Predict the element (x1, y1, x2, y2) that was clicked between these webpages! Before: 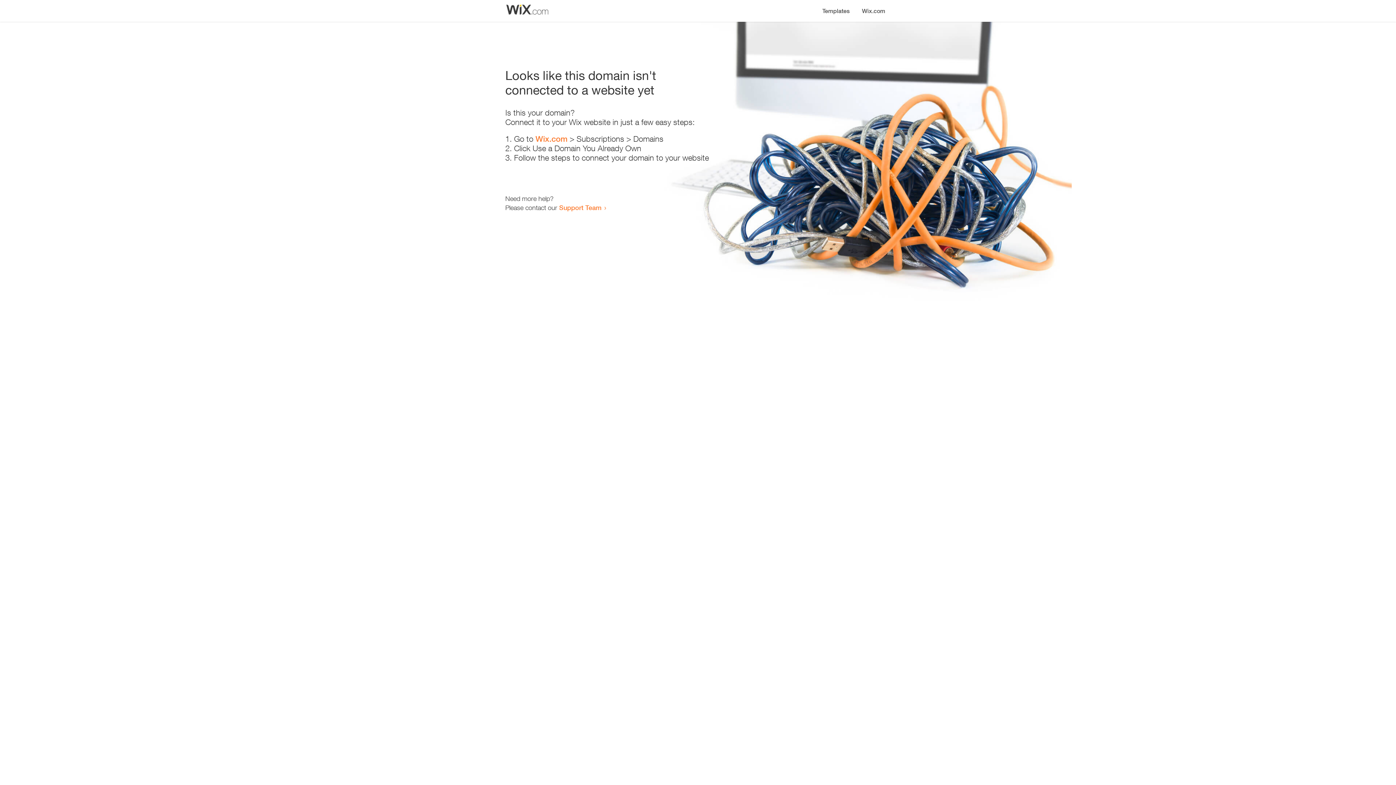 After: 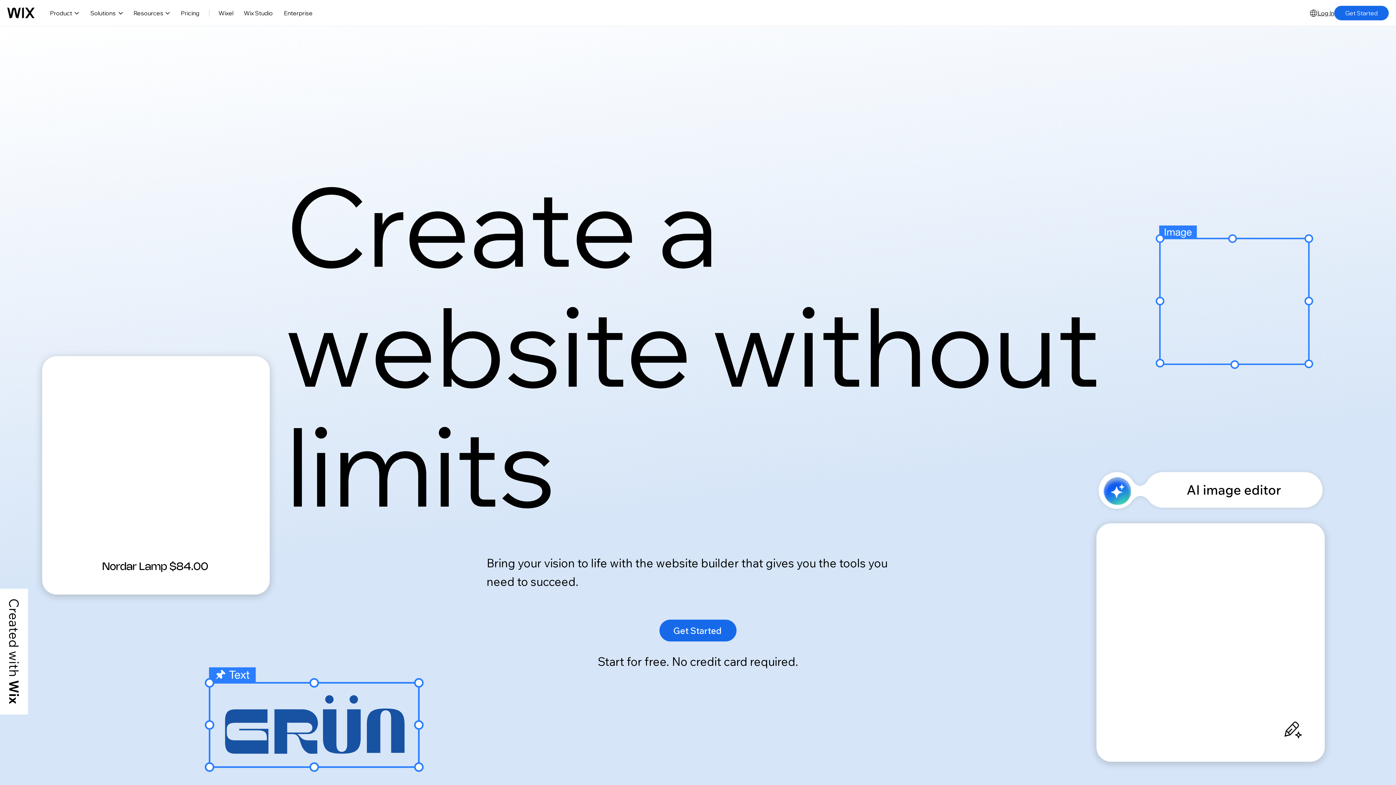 Action: label: Wix.com bbox: (535, 134, 567, 143)